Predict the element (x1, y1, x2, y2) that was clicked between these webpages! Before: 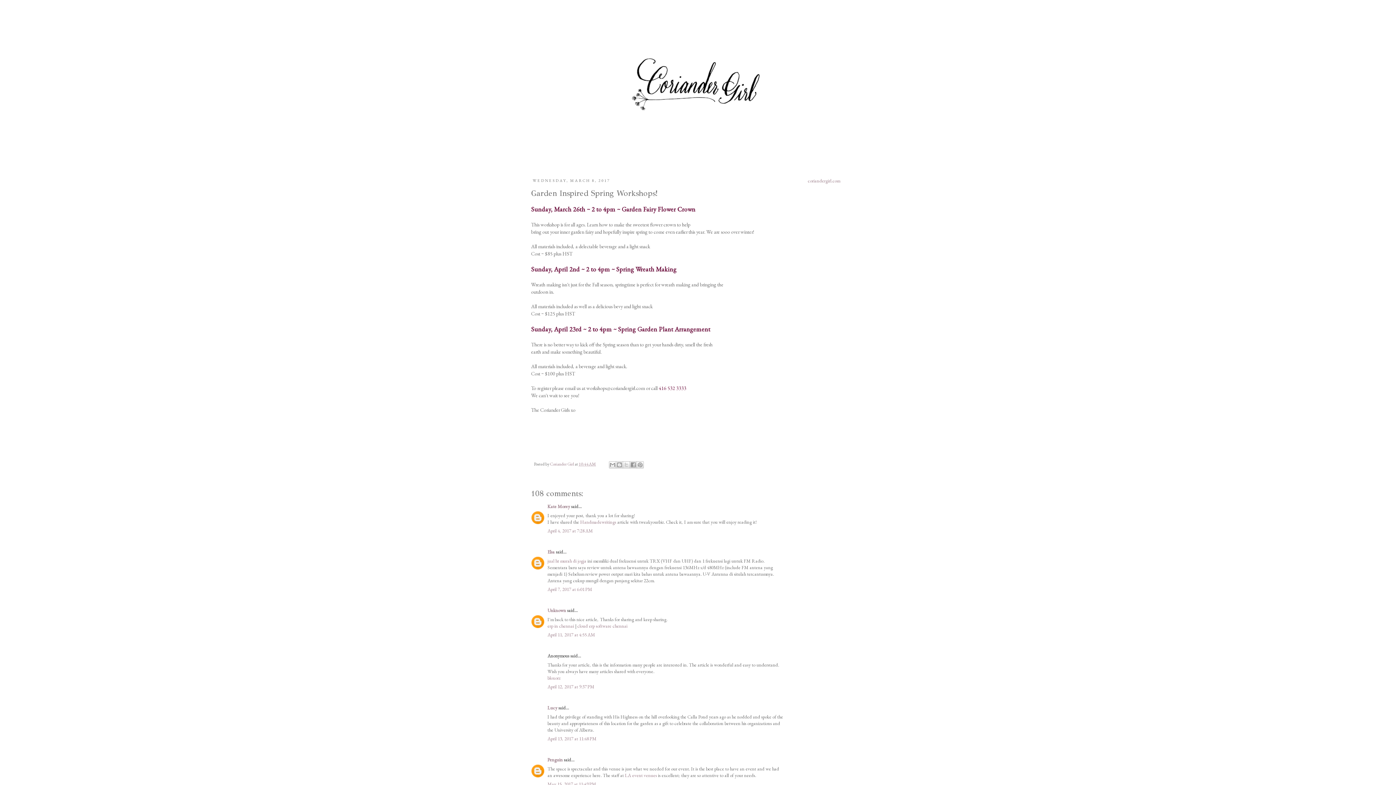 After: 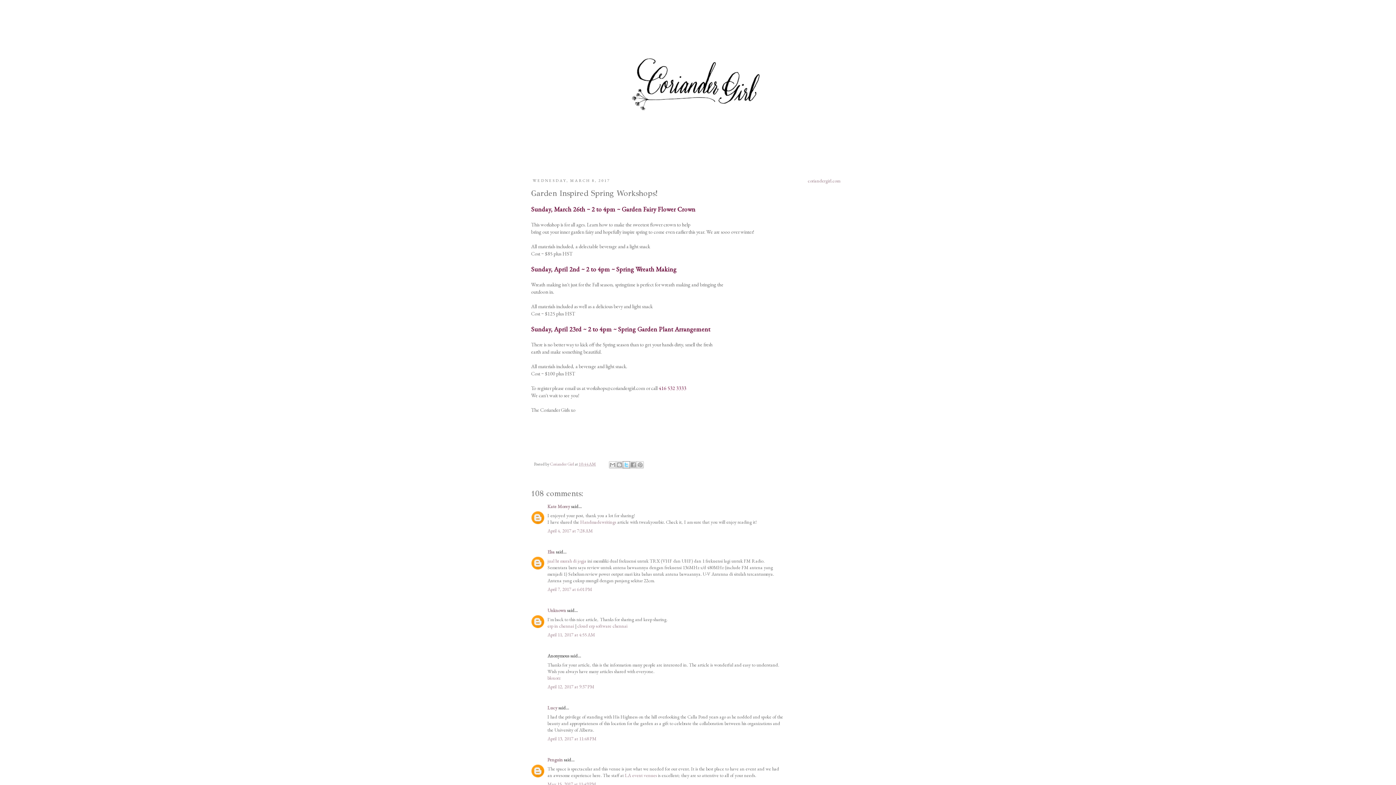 Action: label: Share to X bbox: (622, 461, 630, 468)